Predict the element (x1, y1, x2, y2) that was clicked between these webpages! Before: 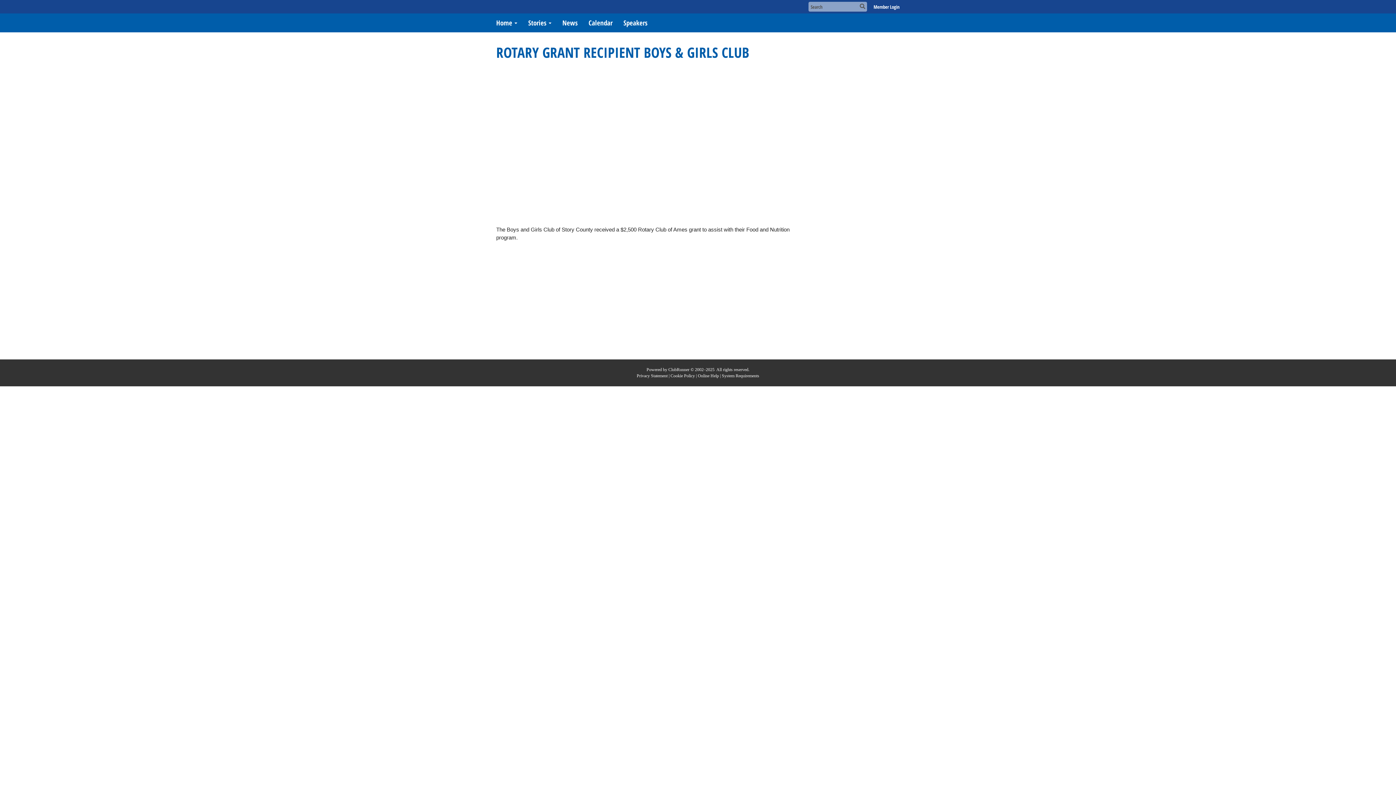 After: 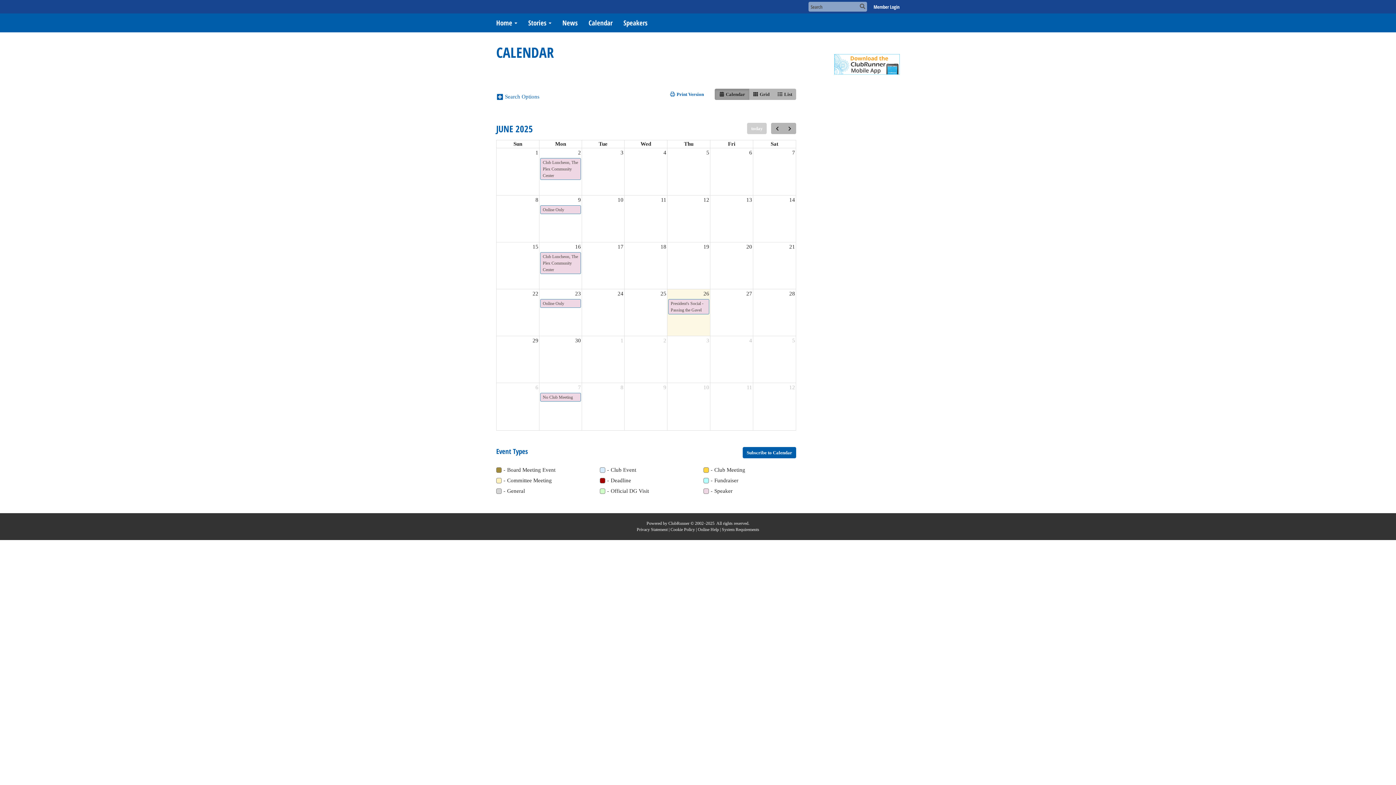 Action: label: Calendar bbox: (583, 13, 618, 32)